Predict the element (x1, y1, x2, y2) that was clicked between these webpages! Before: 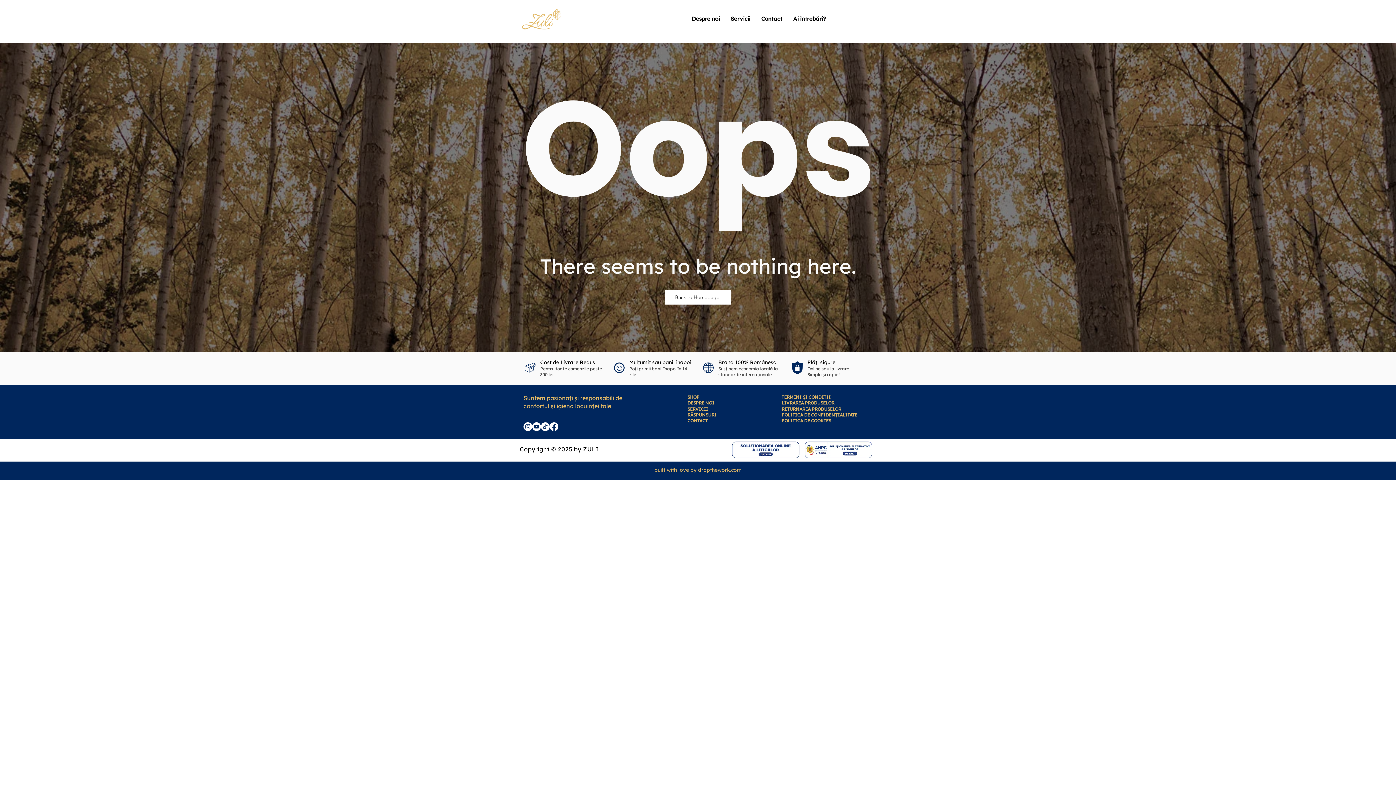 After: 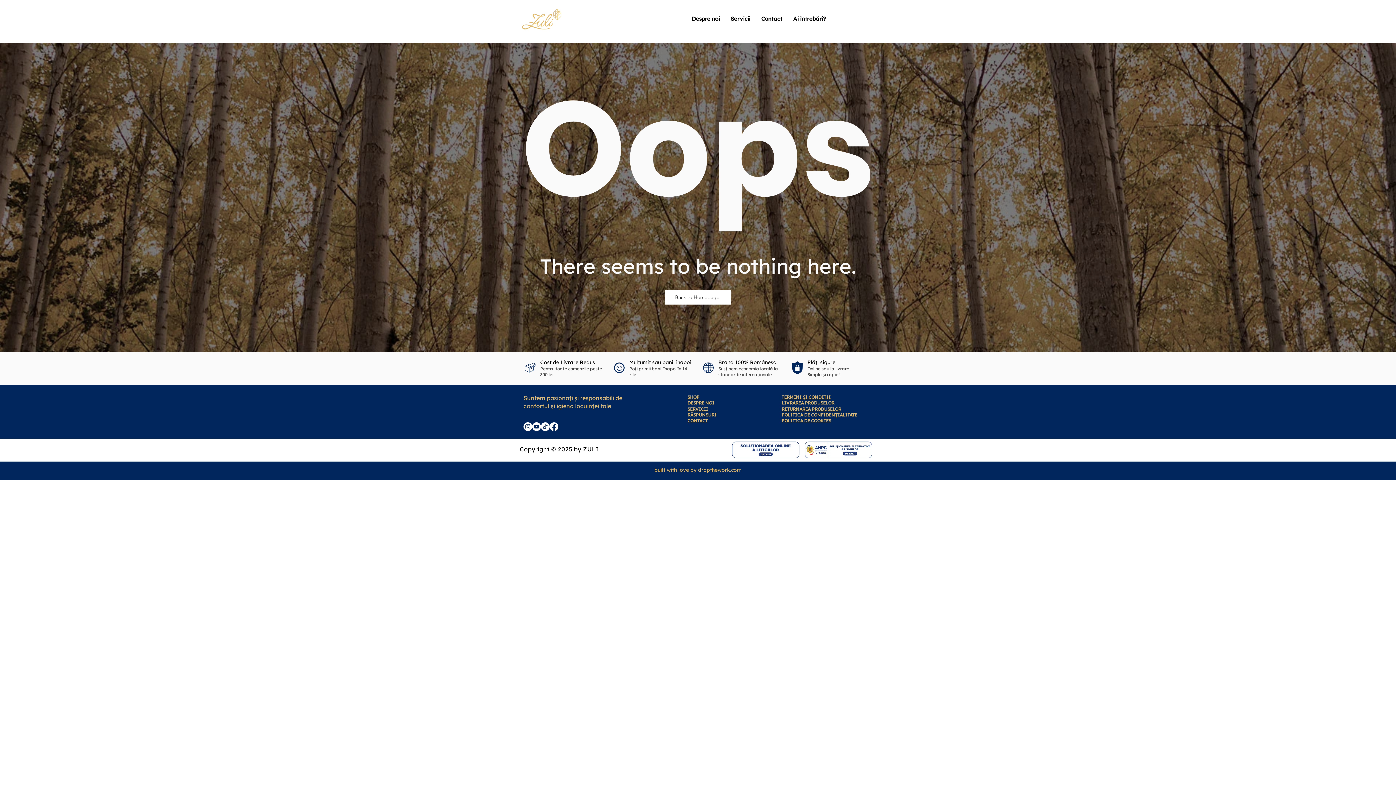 Action: bbox: (654, 466, 741, 473) label: built with love by dropthework.com